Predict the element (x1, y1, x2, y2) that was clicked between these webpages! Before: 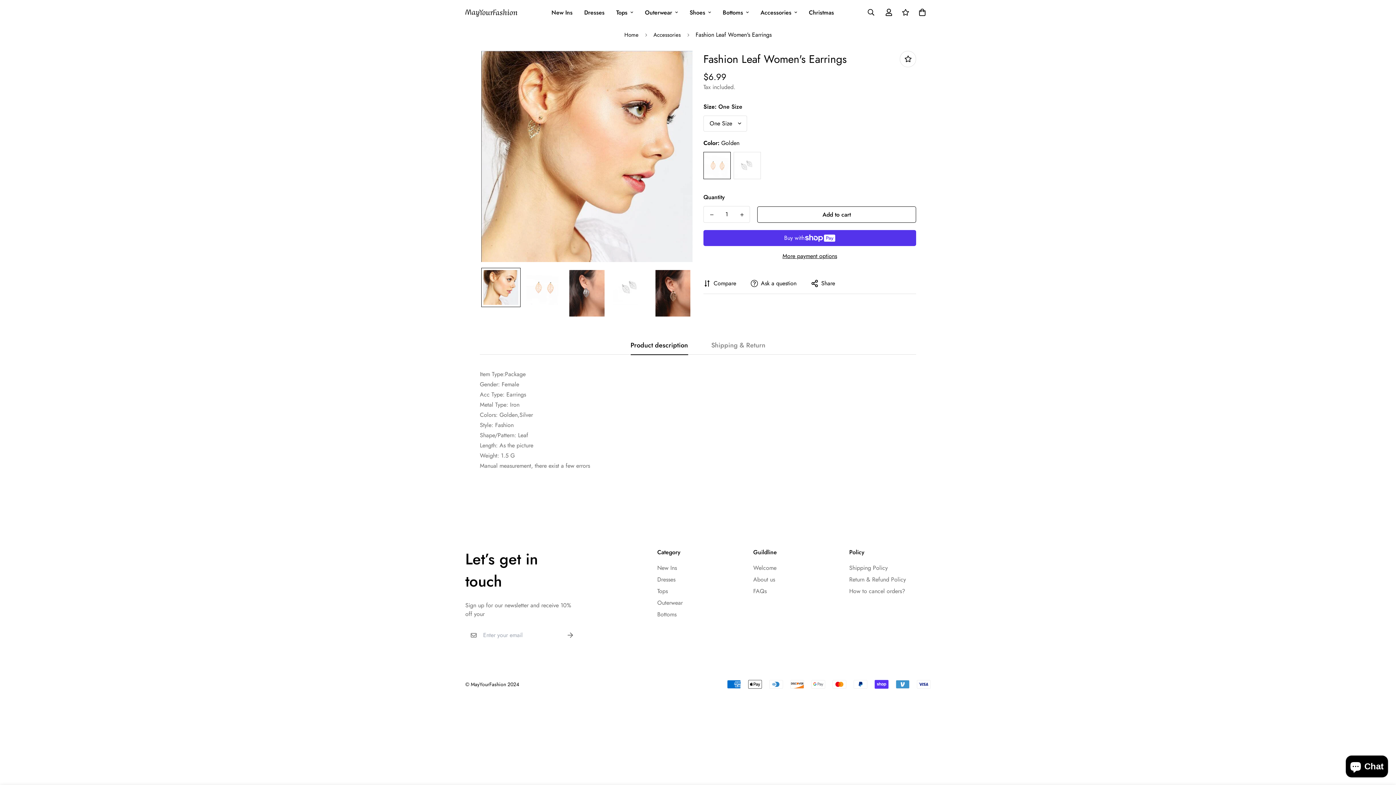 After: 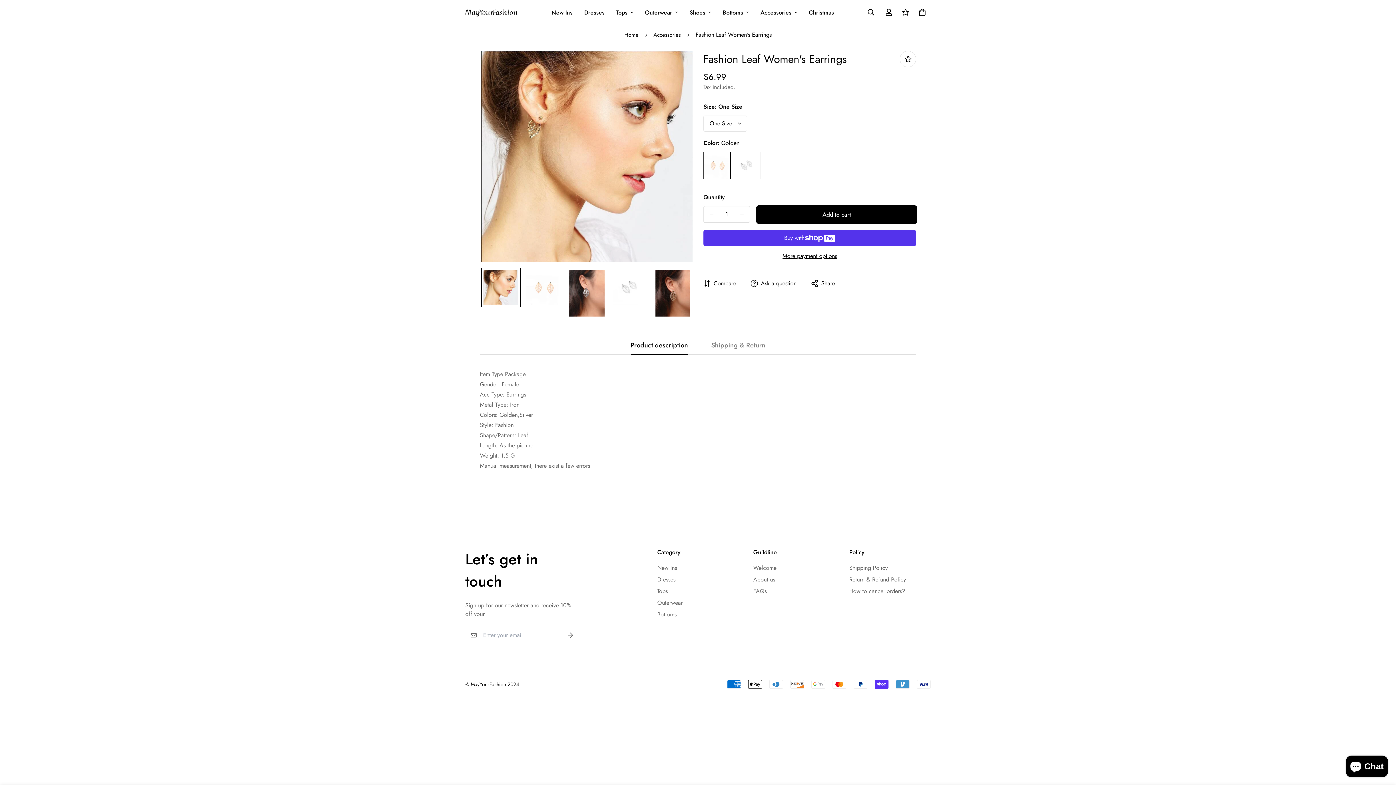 Action: bbox: (757, 206, 916, 222) label: Add to cart